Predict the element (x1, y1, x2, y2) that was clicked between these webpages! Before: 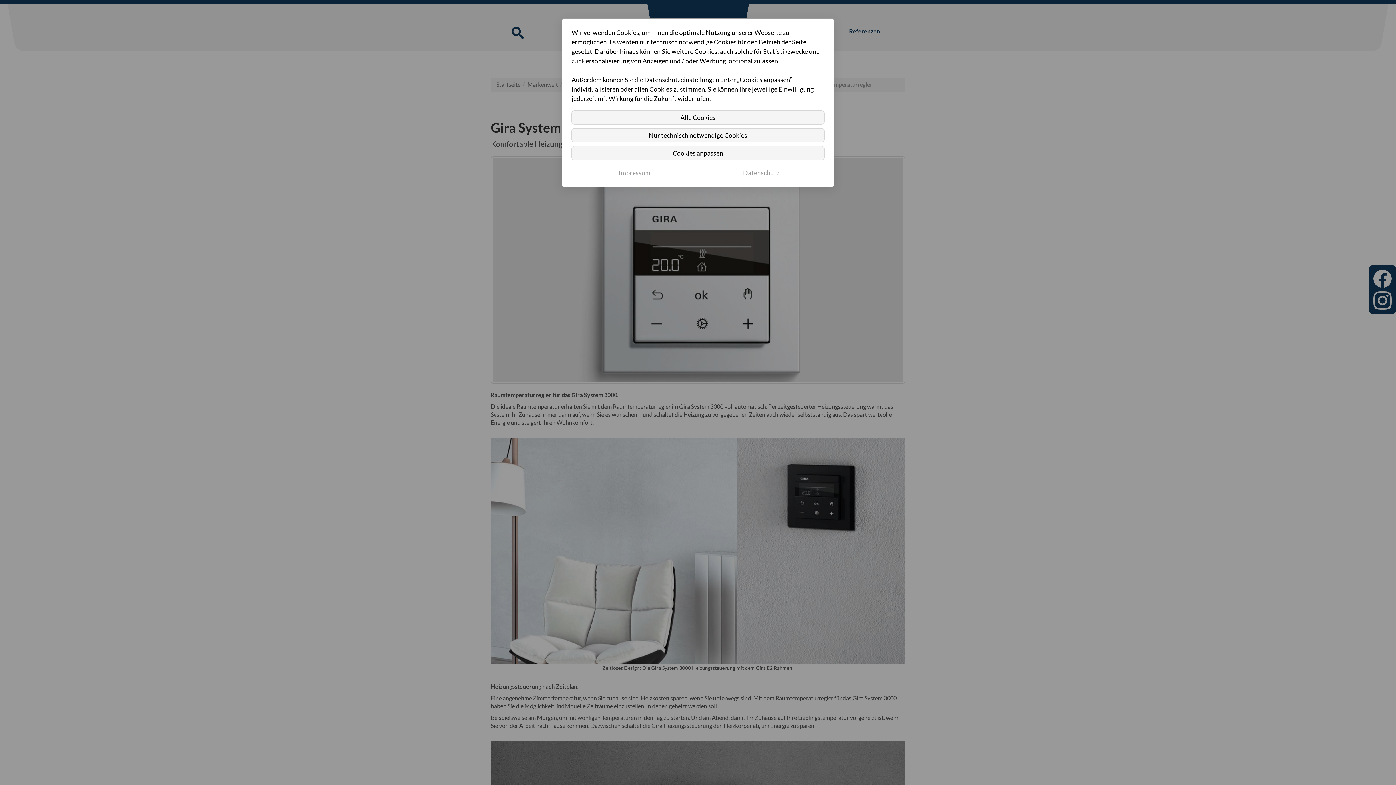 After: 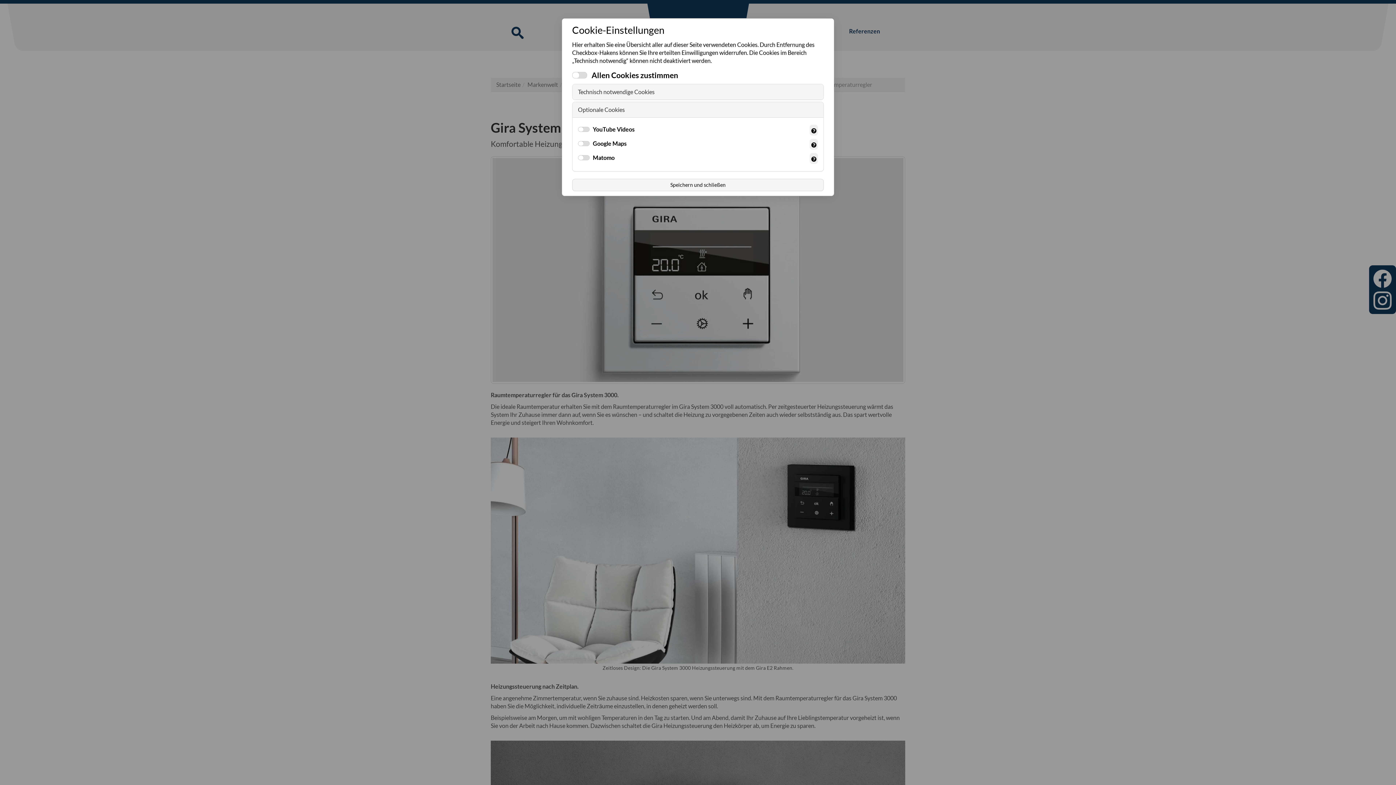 Action: label: Cookies anpassen bbox: (571, 146, 824, 160)